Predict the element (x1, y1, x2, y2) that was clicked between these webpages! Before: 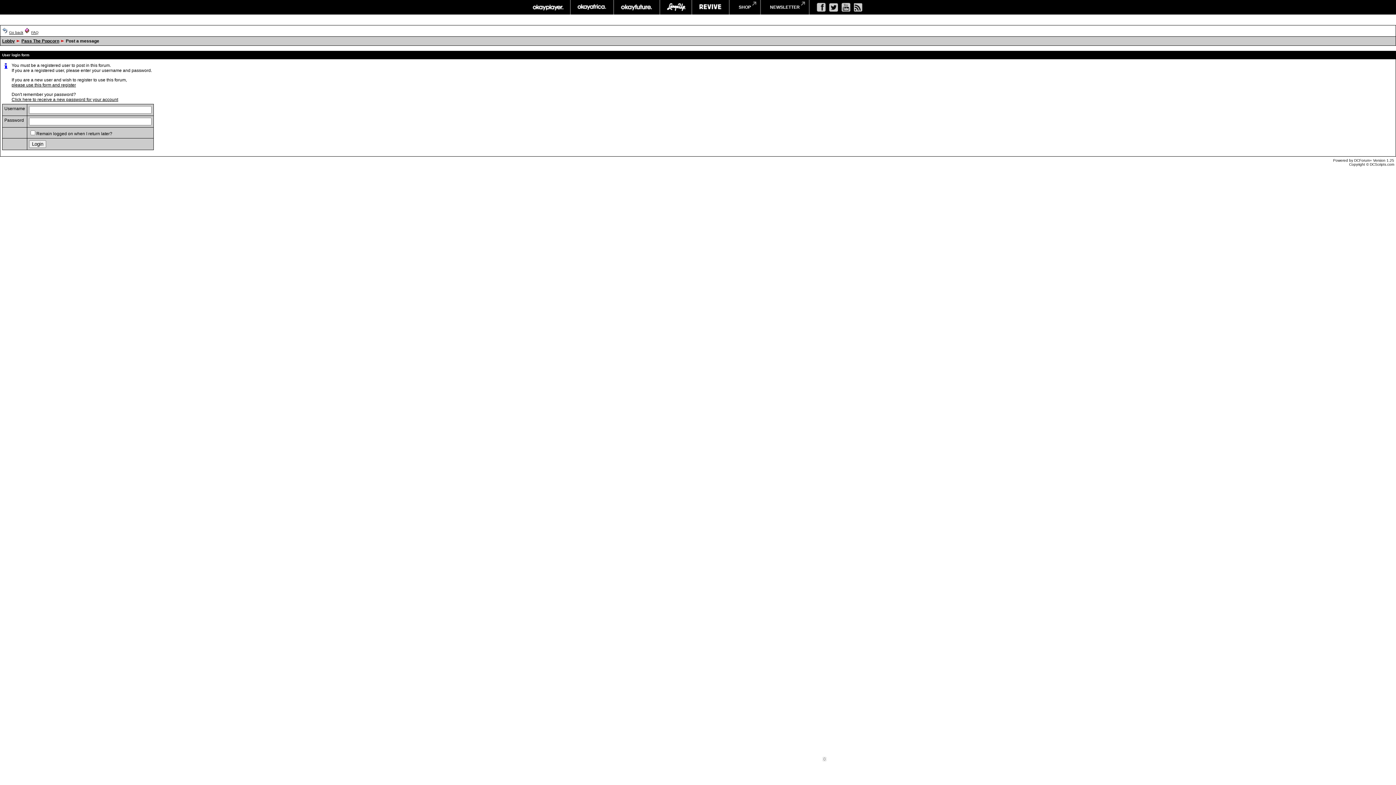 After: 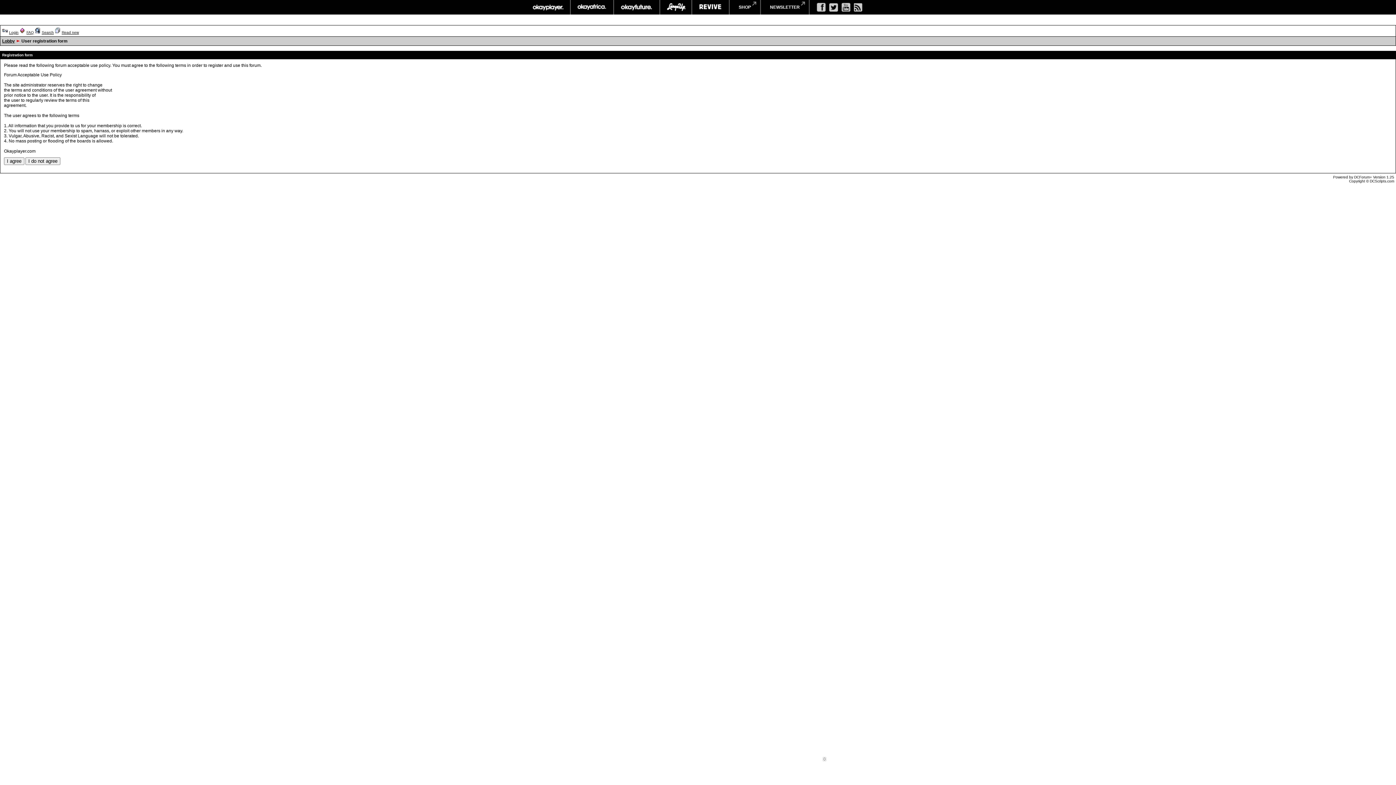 Action: label: please use this form and register bbox: (11, 82, 76, 87)